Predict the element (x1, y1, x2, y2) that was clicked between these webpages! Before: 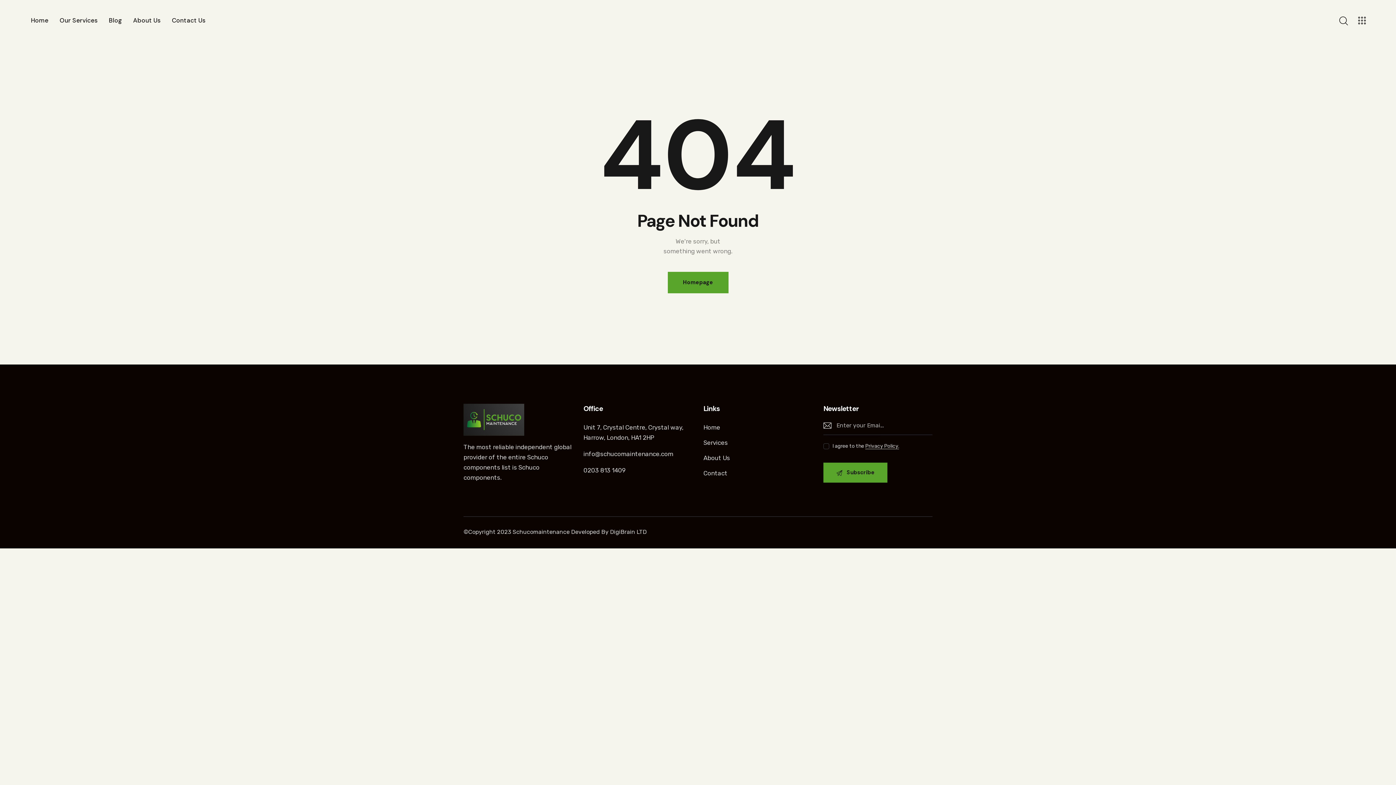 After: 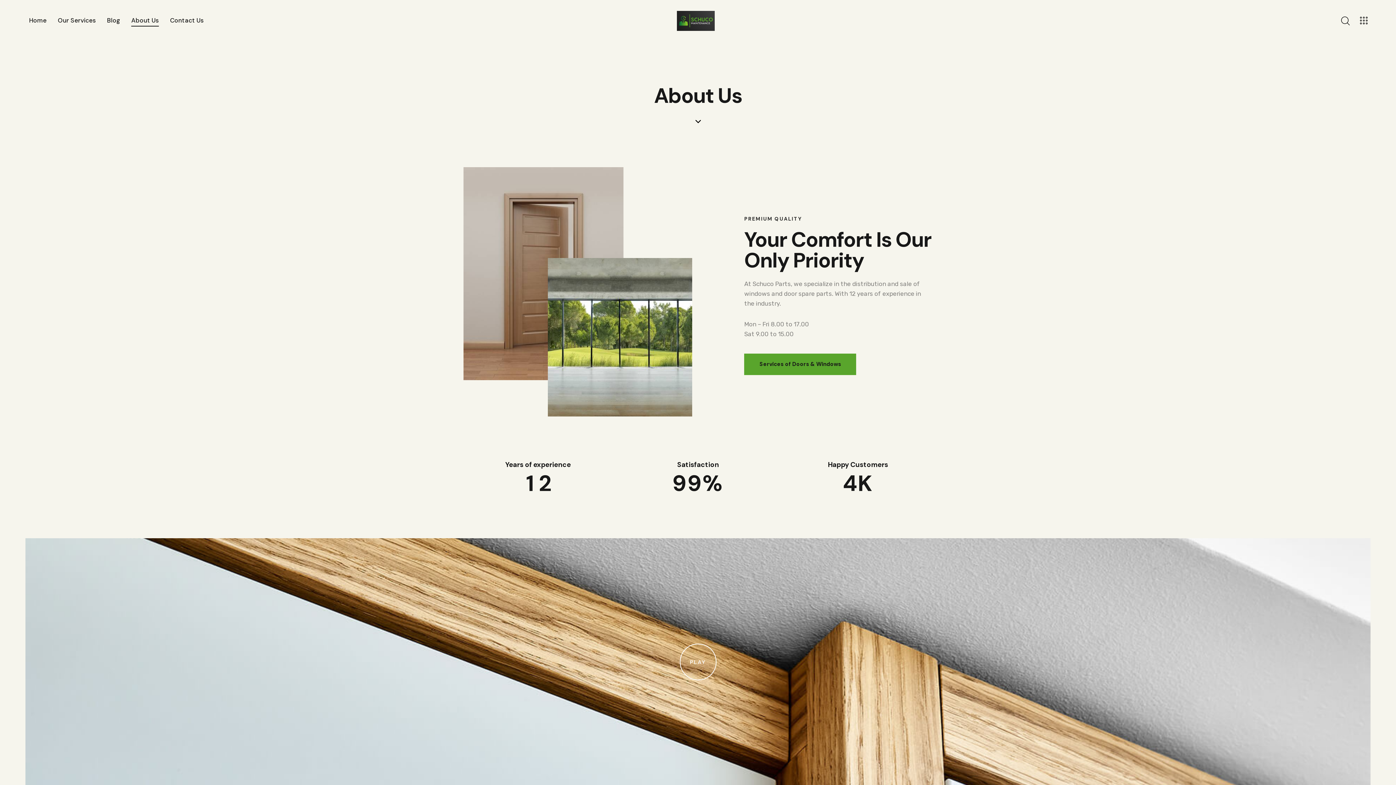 Action: bbox: (703, 453, 730, 463) label: About Us